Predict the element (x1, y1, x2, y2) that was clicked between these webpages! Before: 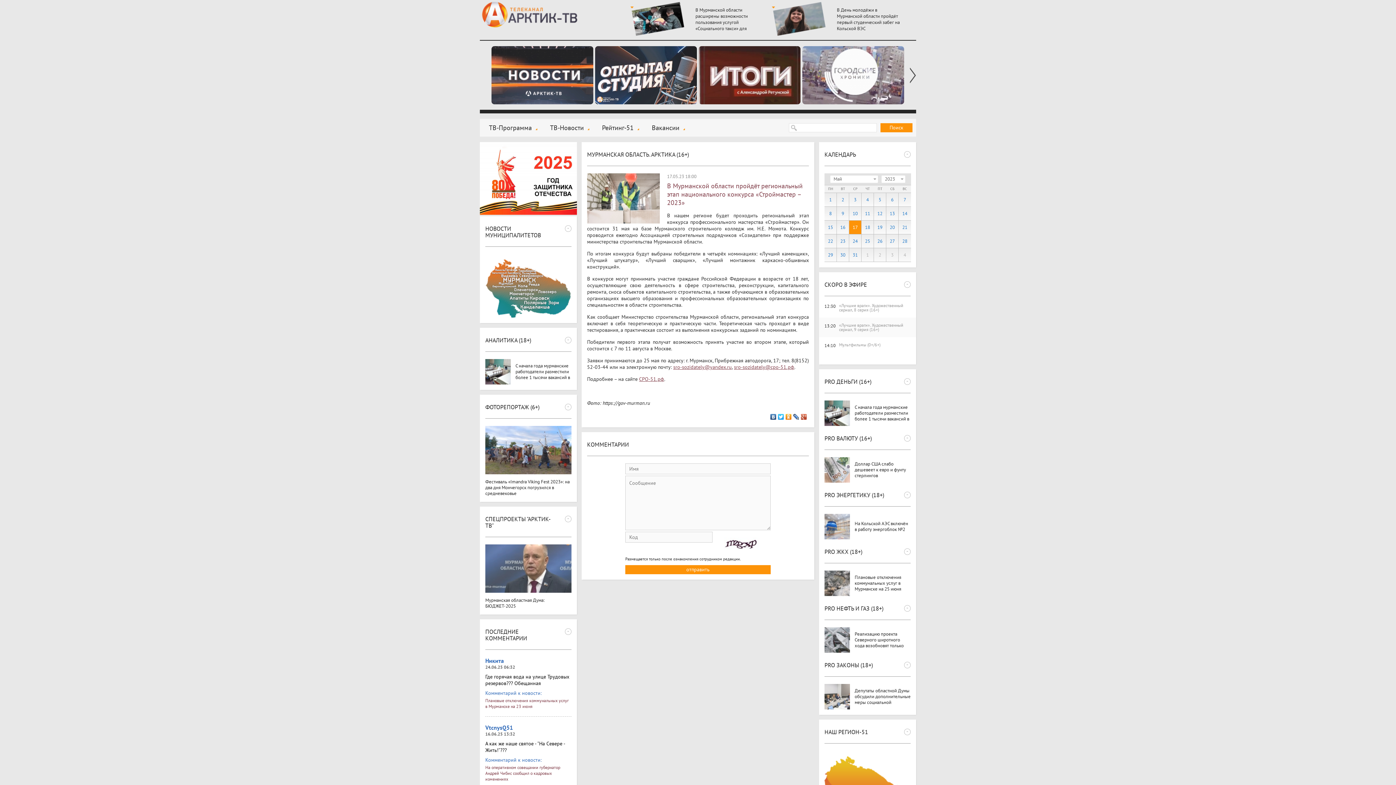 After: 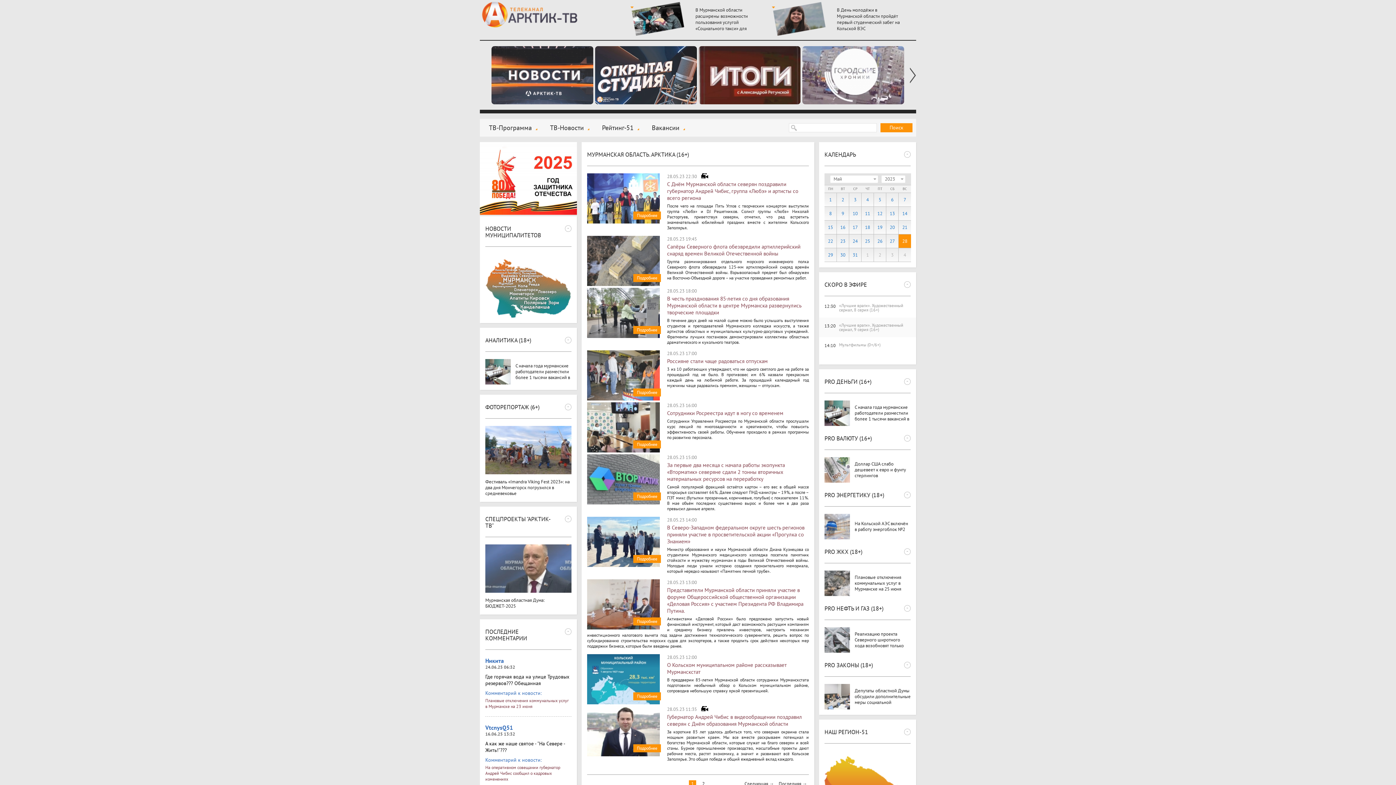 Action: label: 28 bbox: (898, 234, 911, 248)